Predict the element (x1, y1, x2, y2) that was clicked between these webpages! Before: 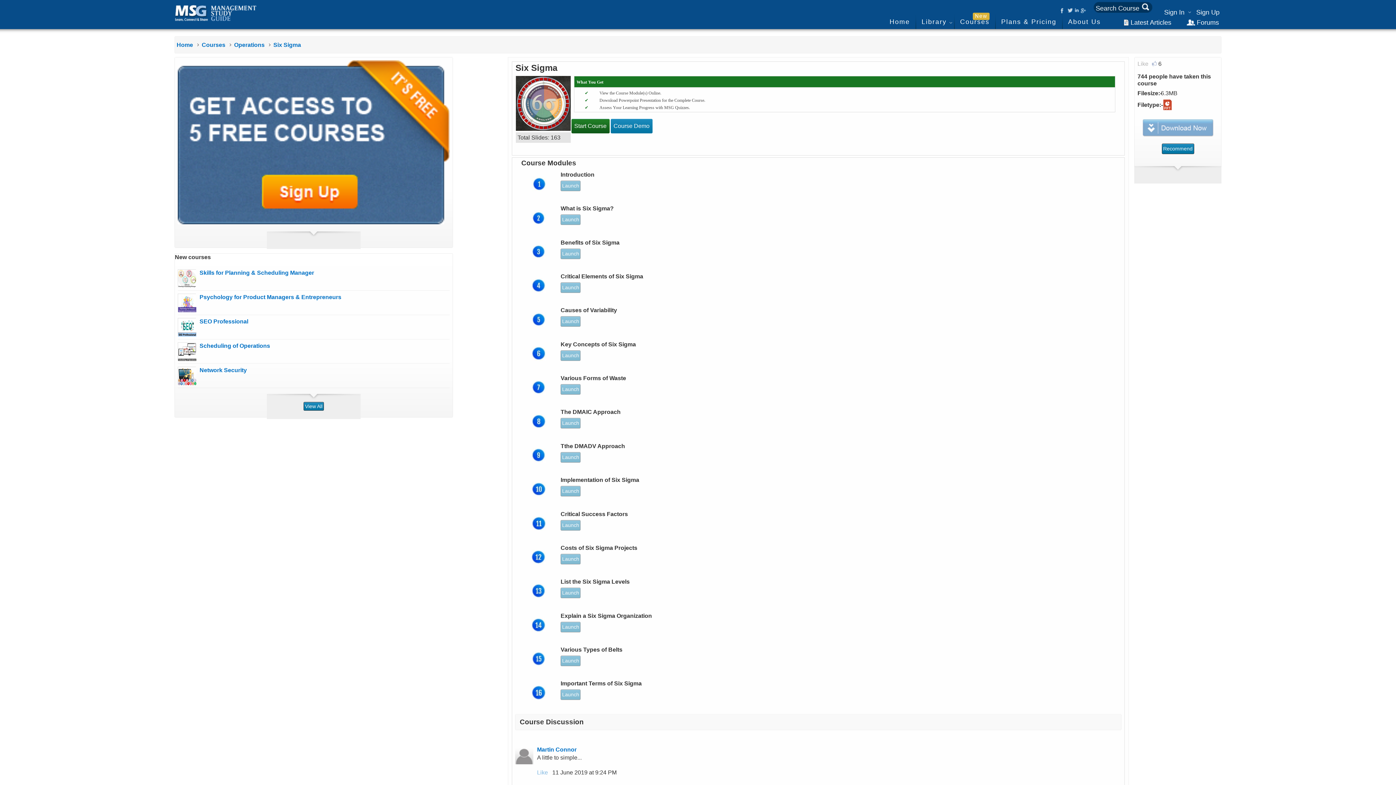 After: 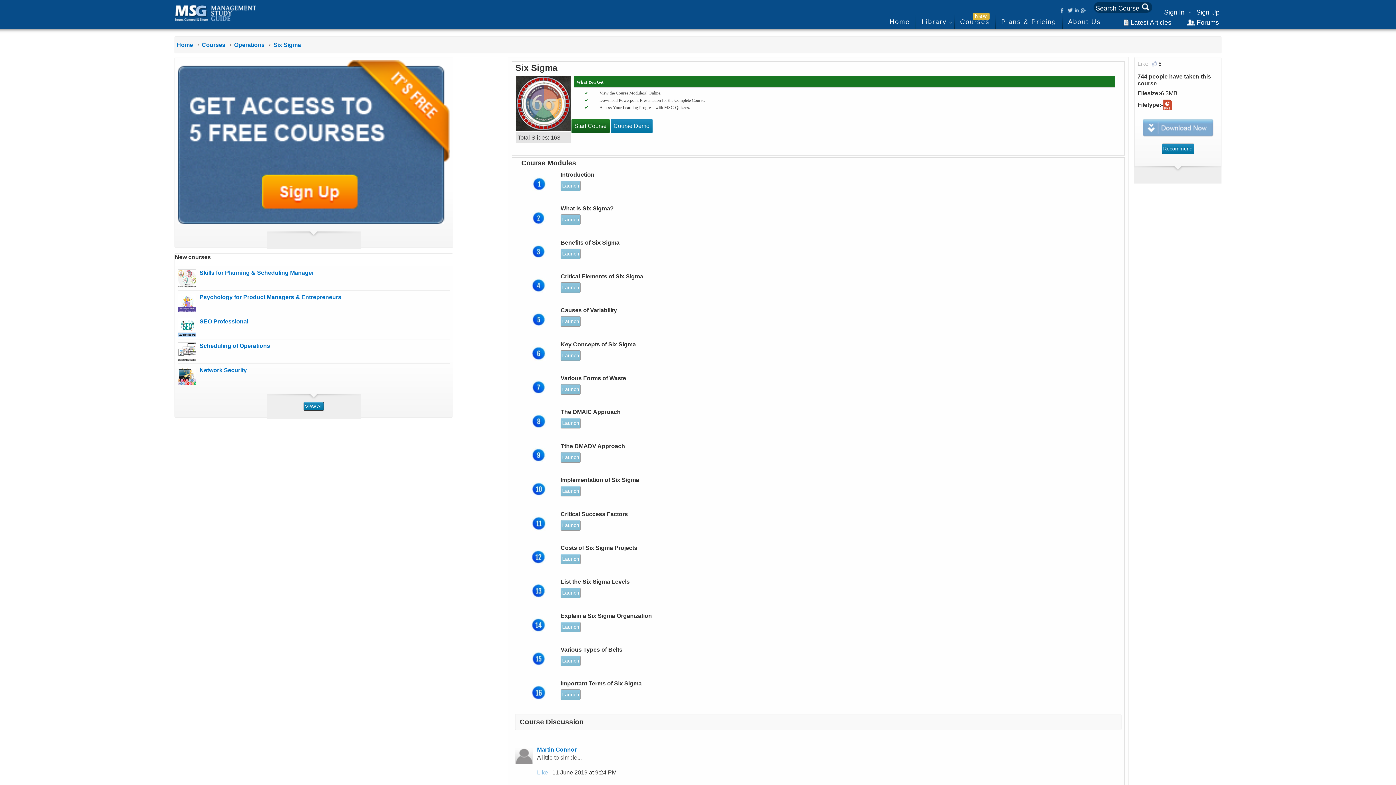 Action: bbox: (1142, 119, 1213, 136) label: Download Now